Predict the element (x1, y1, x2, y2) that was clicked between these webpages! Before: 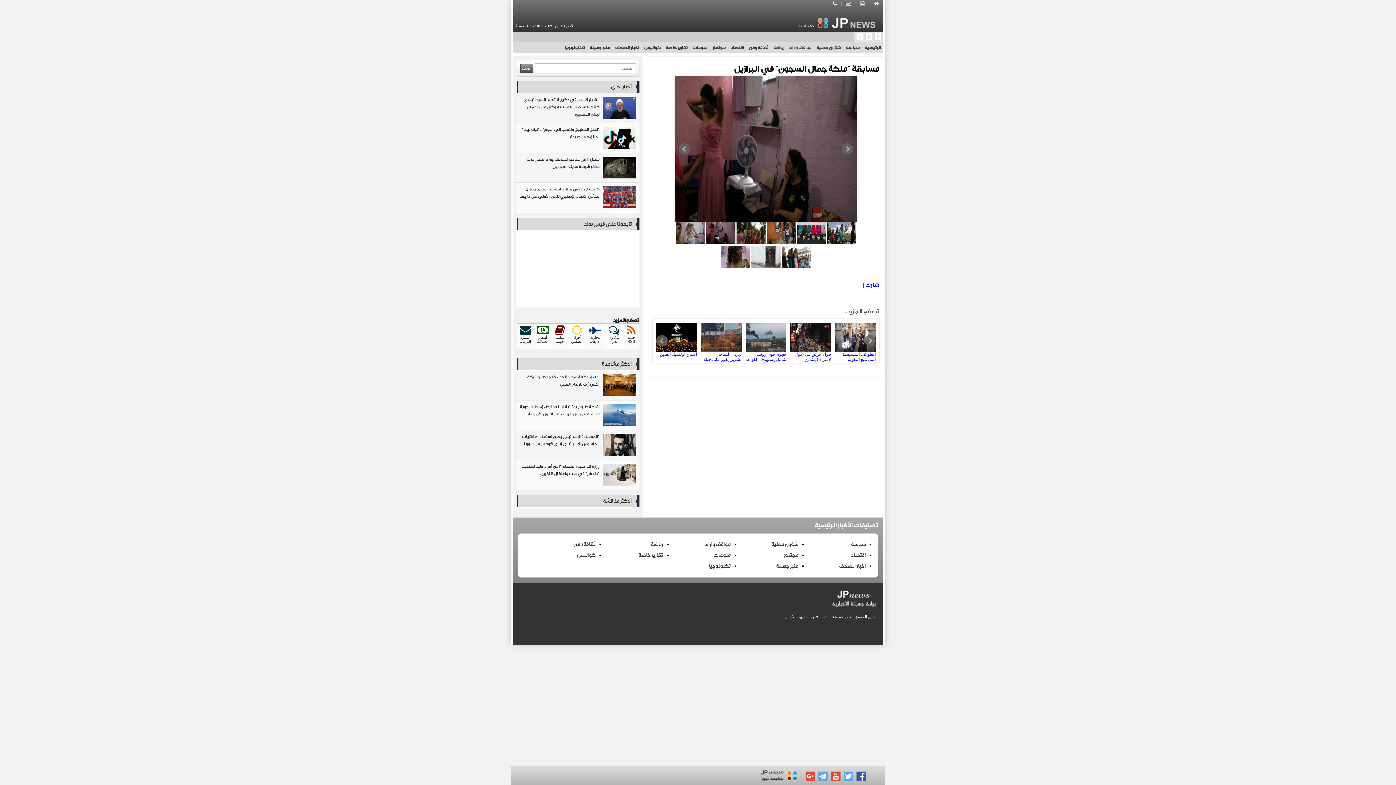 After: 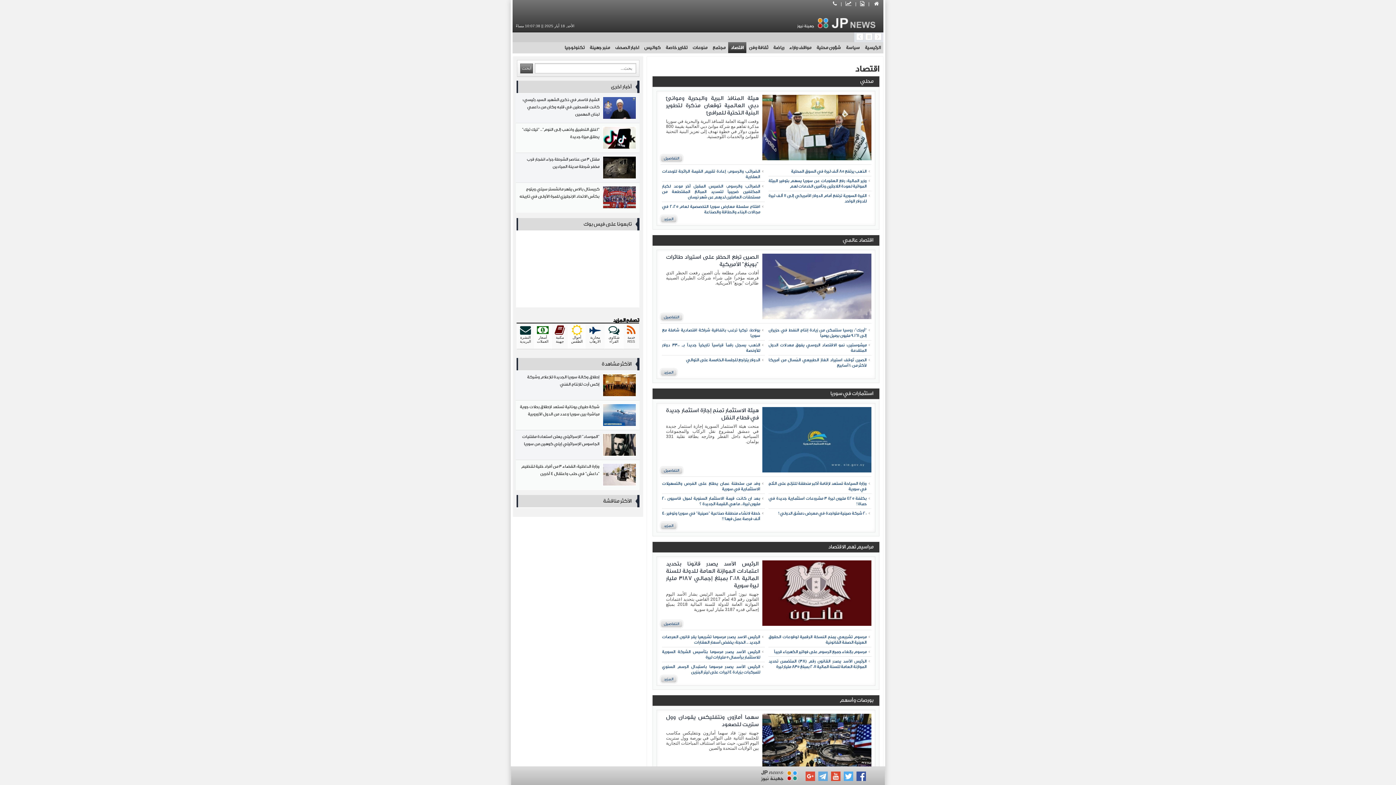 Action: bbox: (730, 45, 744, 50) label: اقتصاد